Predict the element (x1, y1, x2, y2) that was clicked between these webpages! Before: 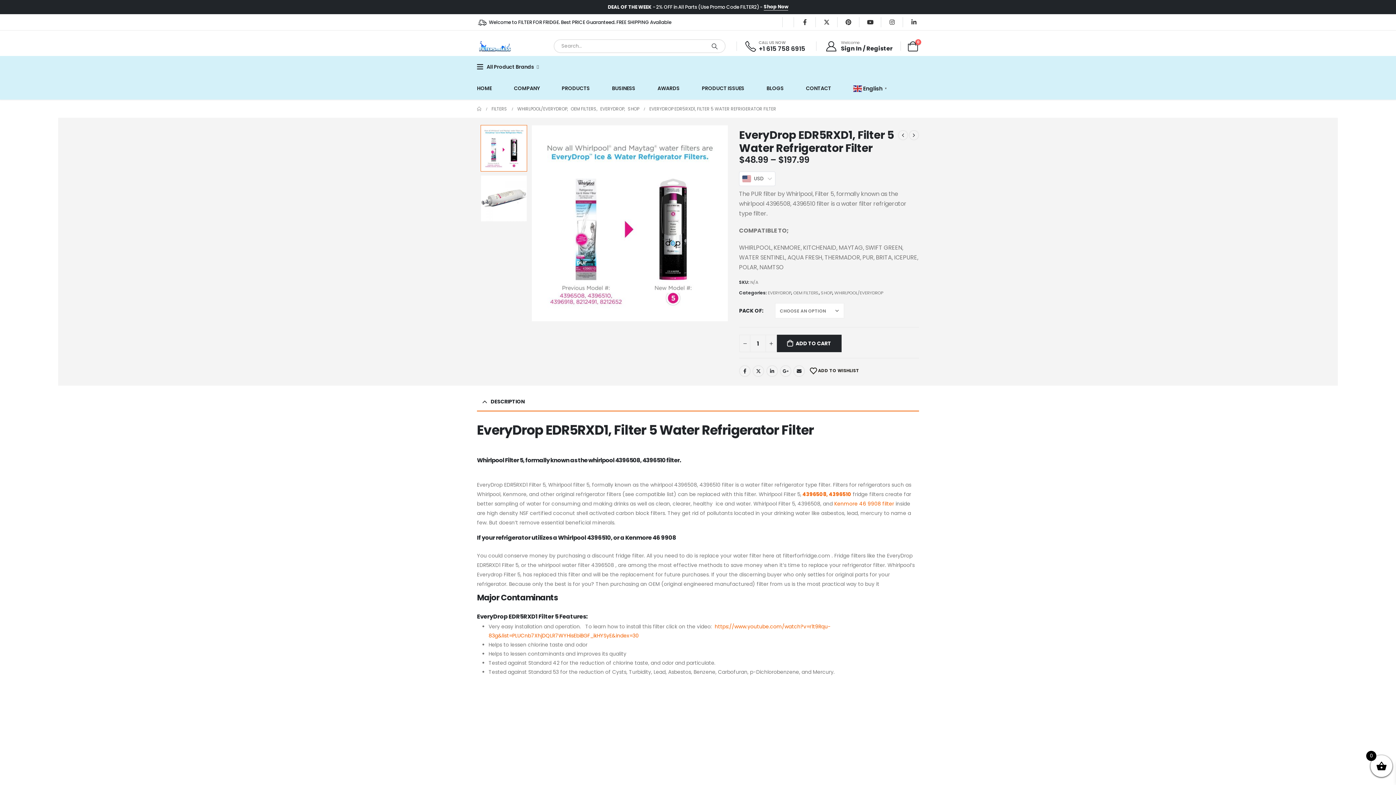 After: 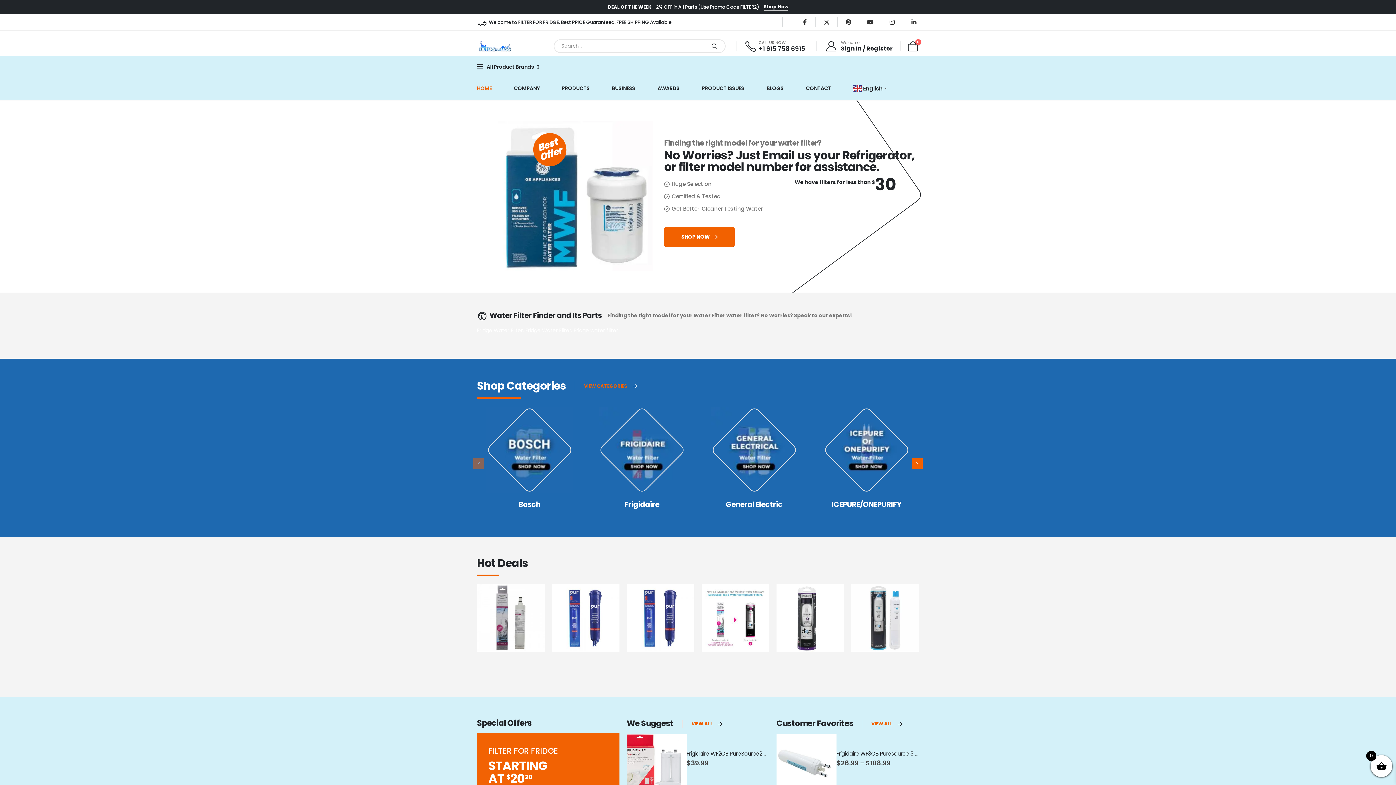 Action: bbox: (477, 40, 513, 51)